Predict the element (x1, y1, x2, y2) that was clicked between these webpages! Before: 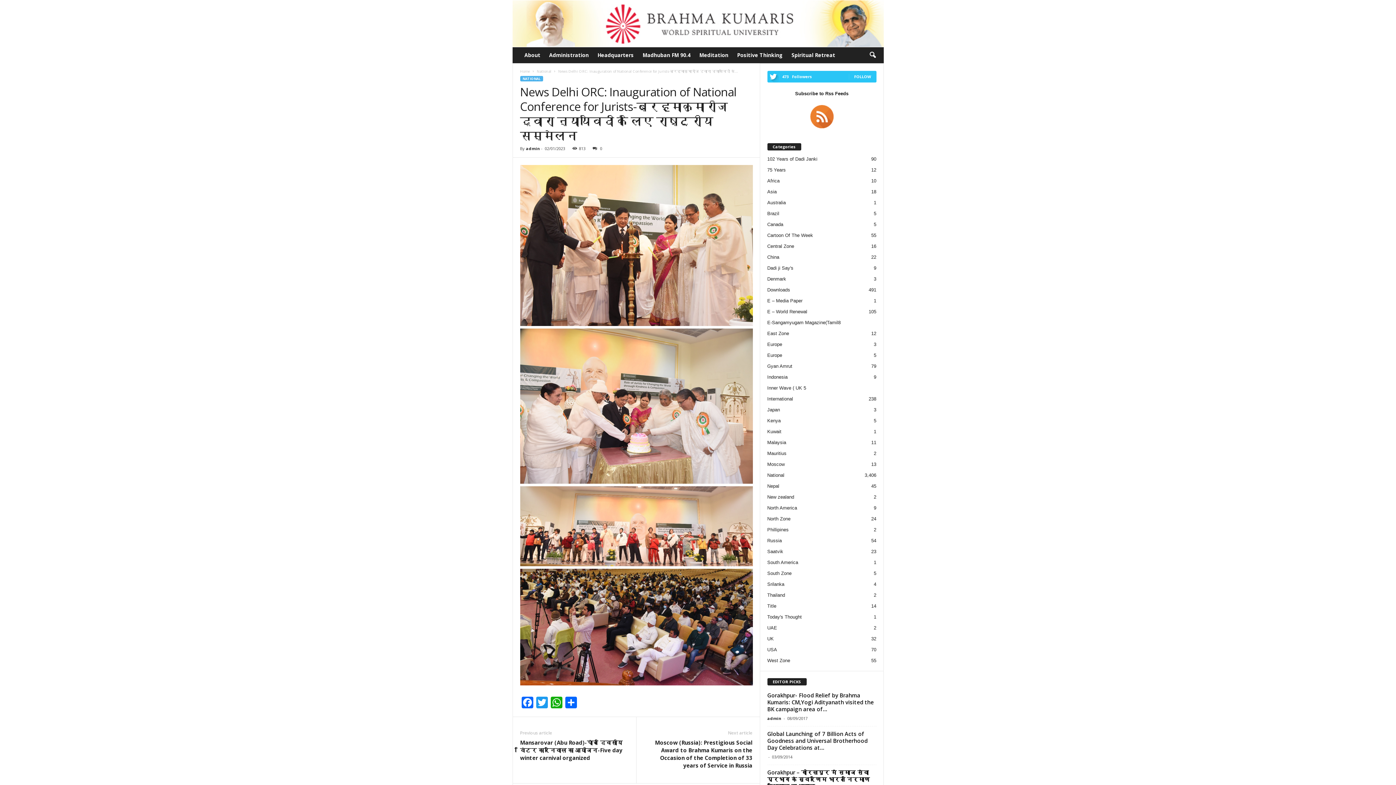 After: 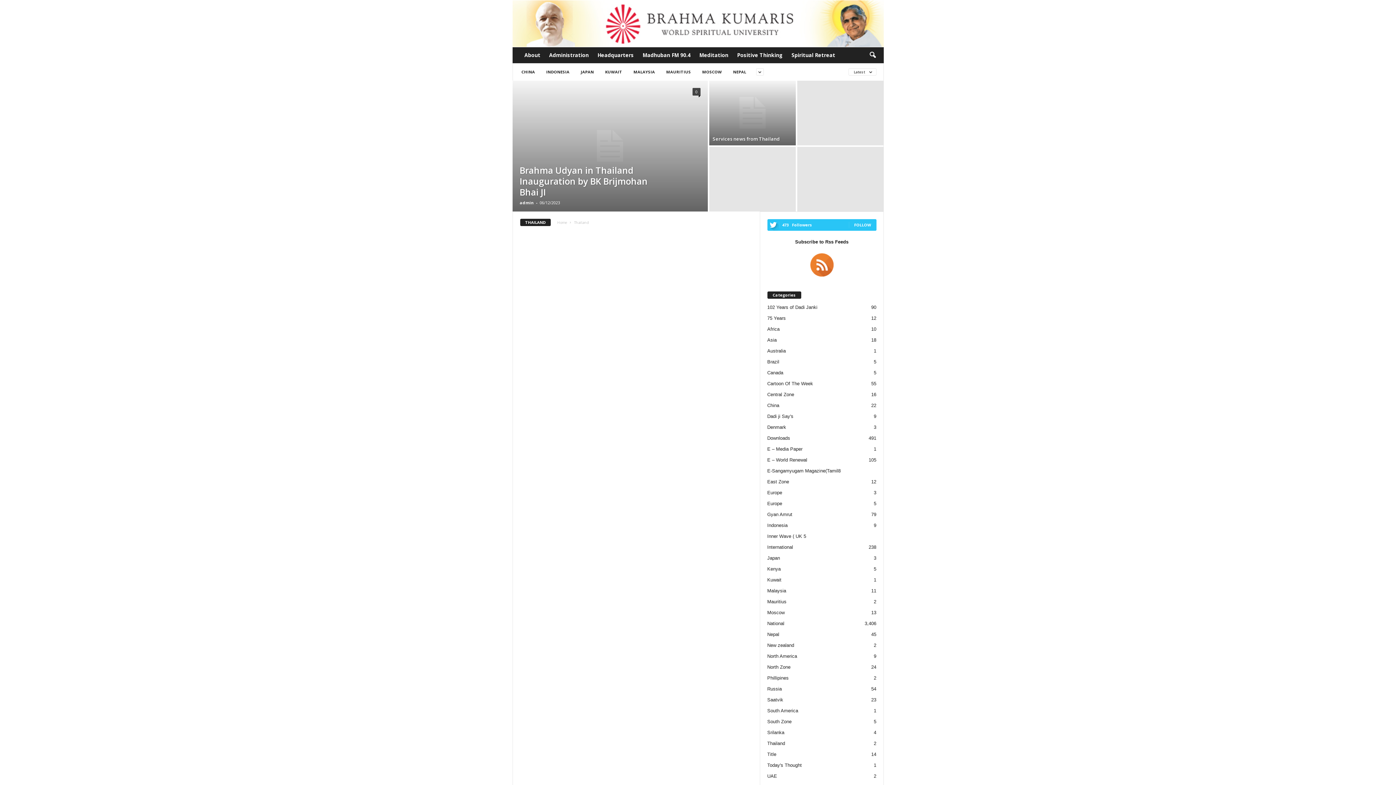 Action: bbox: (767, 592, 785, 598) label: Thailand
2